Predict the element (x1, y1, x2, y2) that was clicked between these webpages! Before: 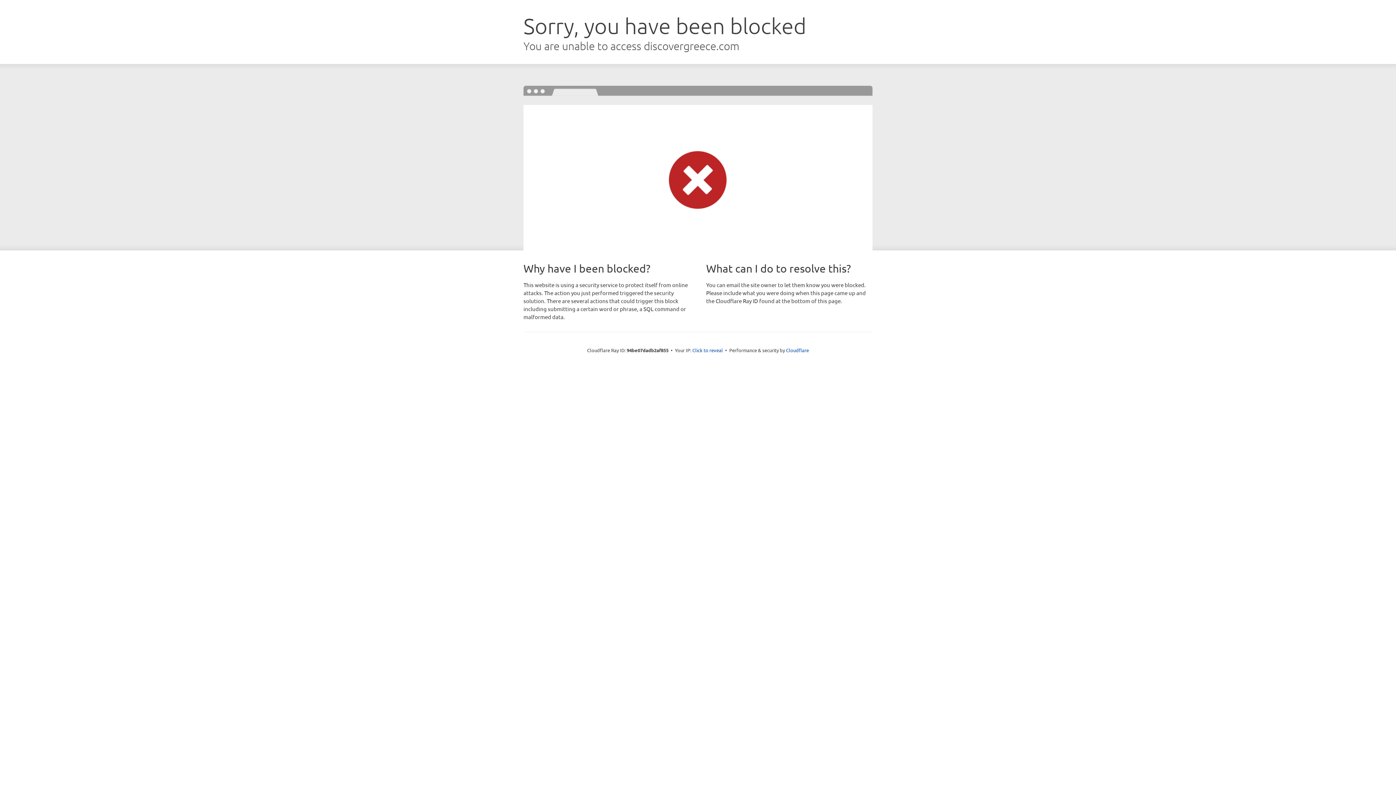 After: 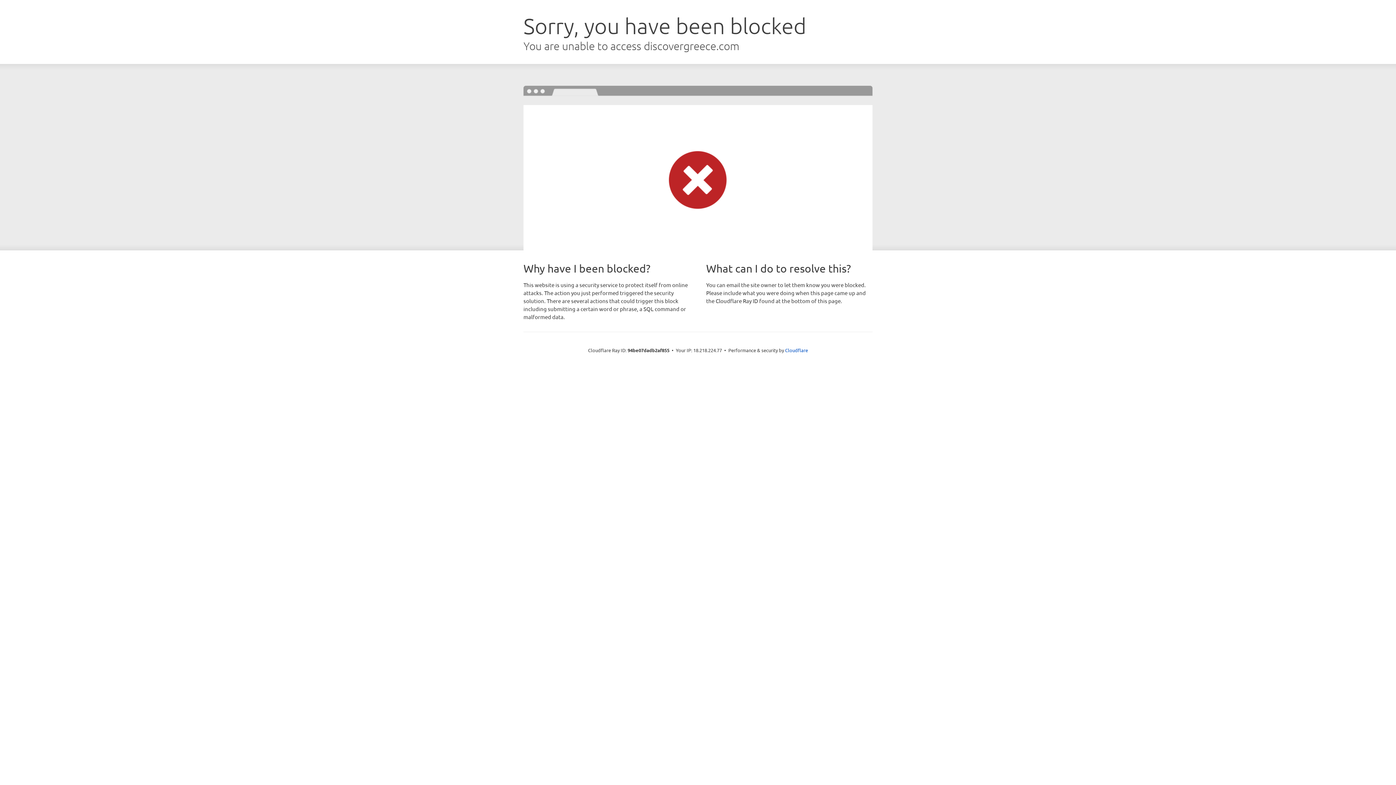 Action: label: Click to reveal bbox: (692, 346, 723, 353)